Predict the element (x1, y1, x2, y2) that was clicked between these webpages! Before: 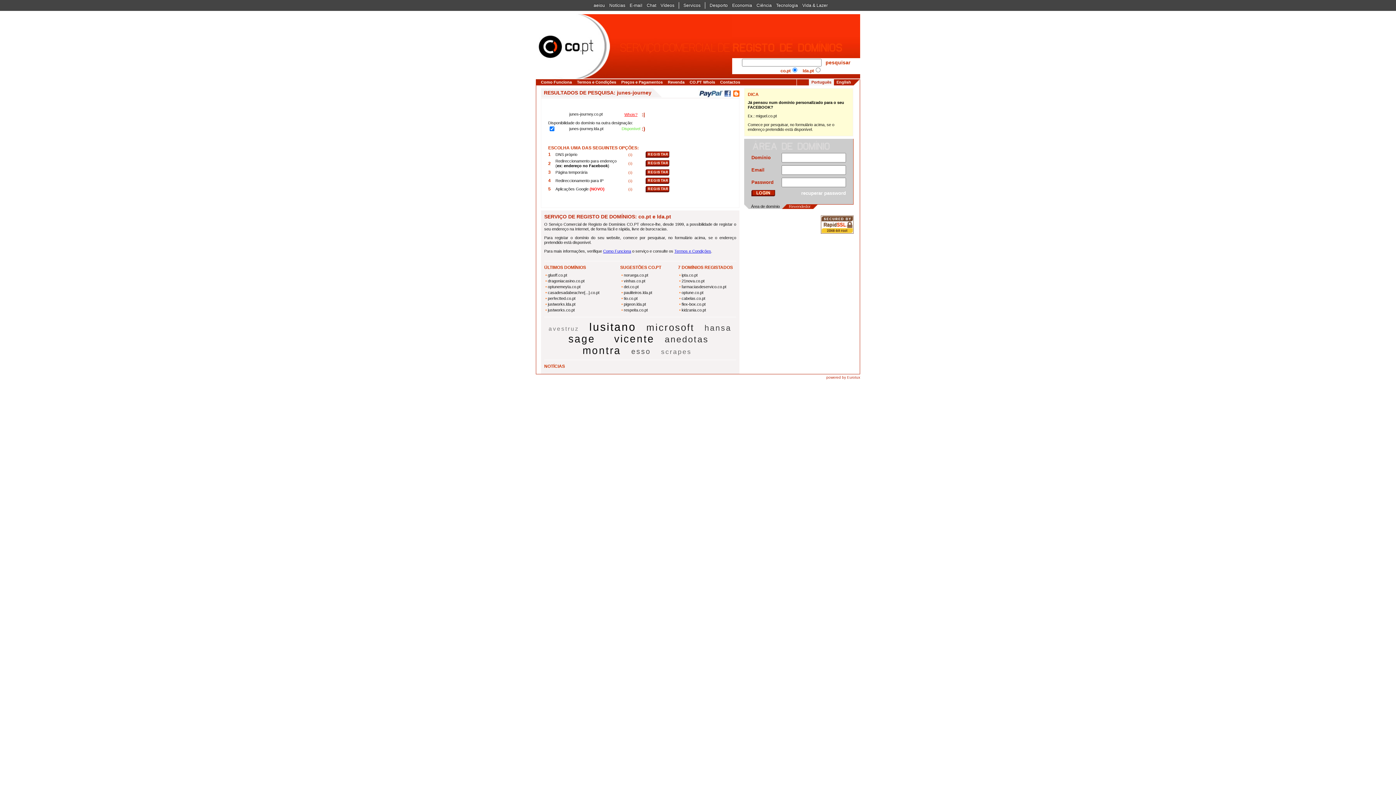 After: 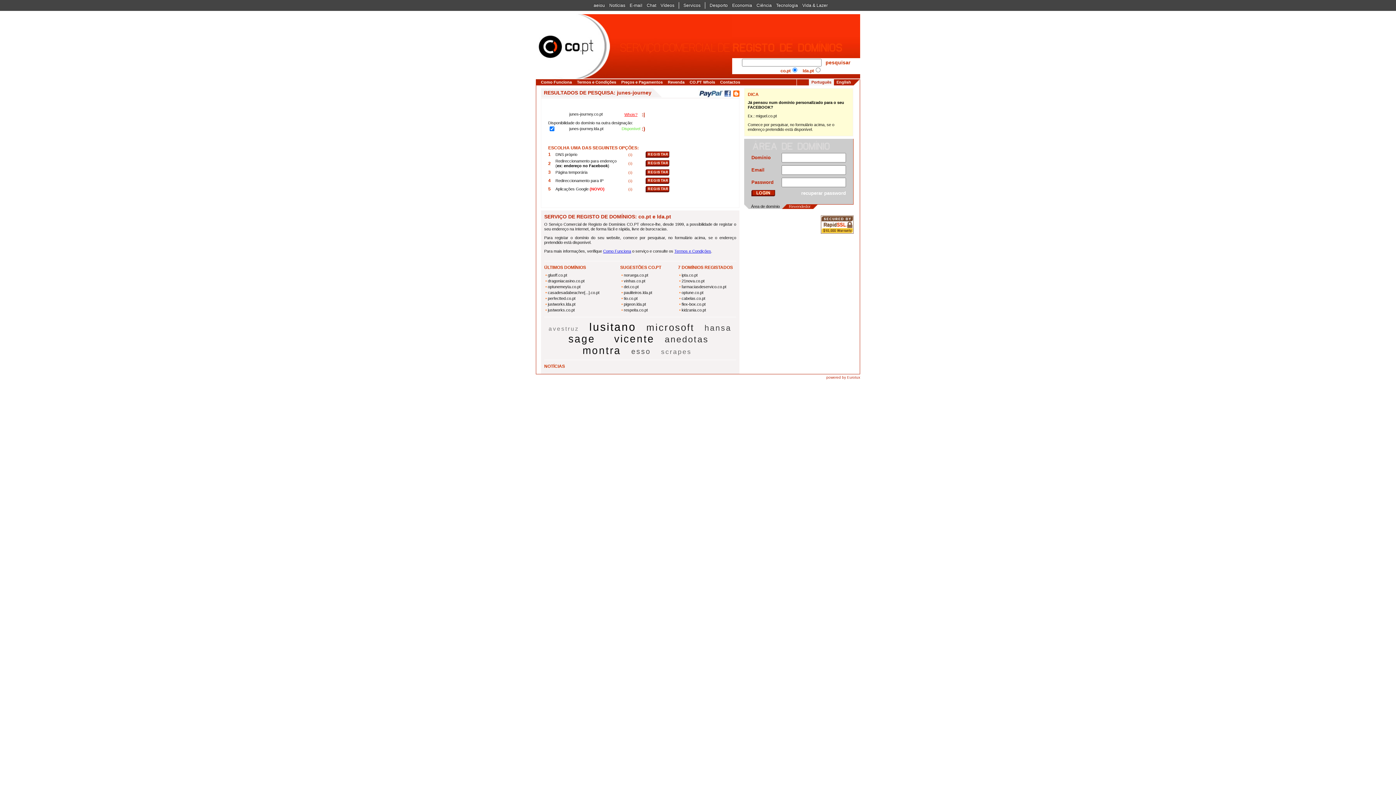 Action: label: powered by Eurotux bbox: (826, 375, 860, 379)